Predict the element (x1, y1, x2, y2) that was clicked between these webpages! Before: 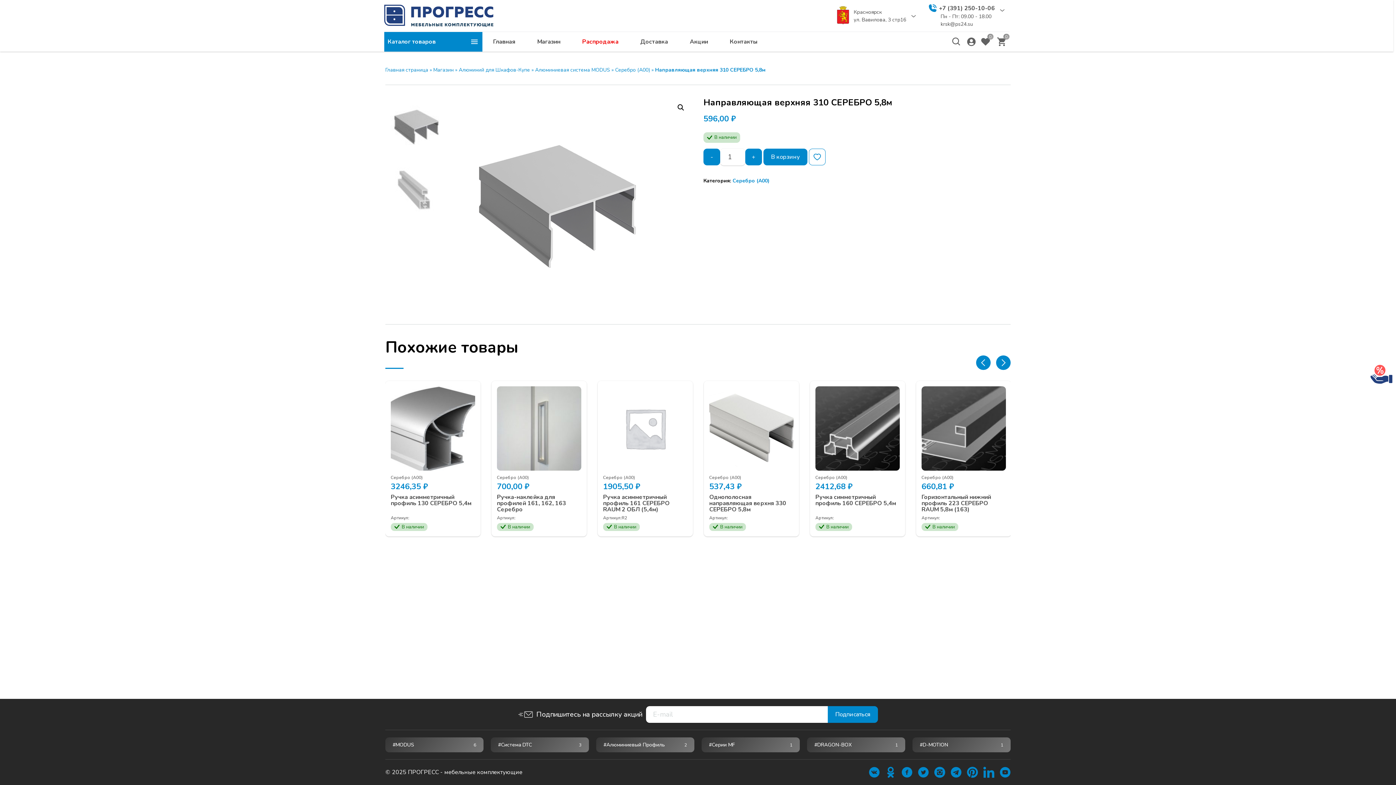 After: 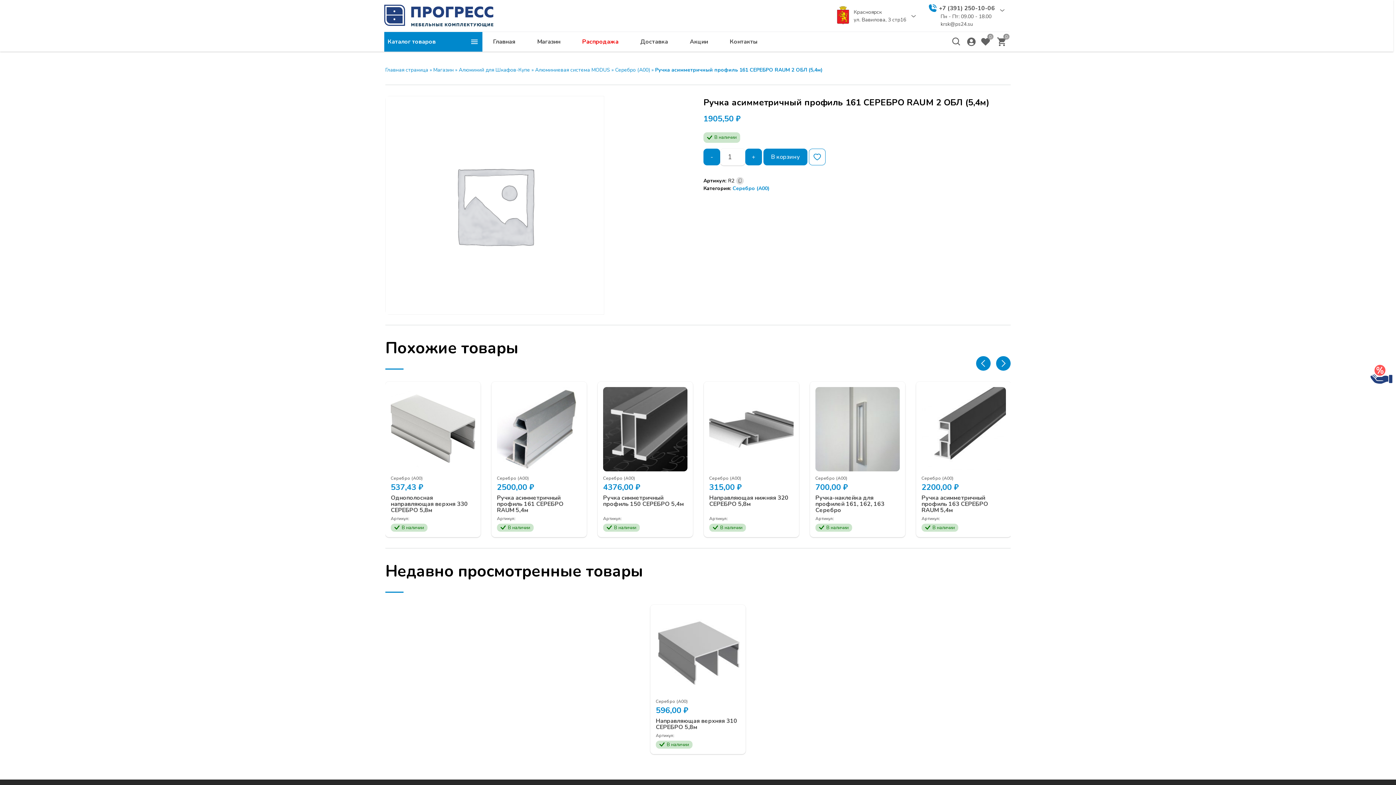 Action: bbox: (709, 494, 793, 513) label: Ручка асимметричный профиль 161 СЕРЕБРО RAUM 2 ОБЛ (5,4м)